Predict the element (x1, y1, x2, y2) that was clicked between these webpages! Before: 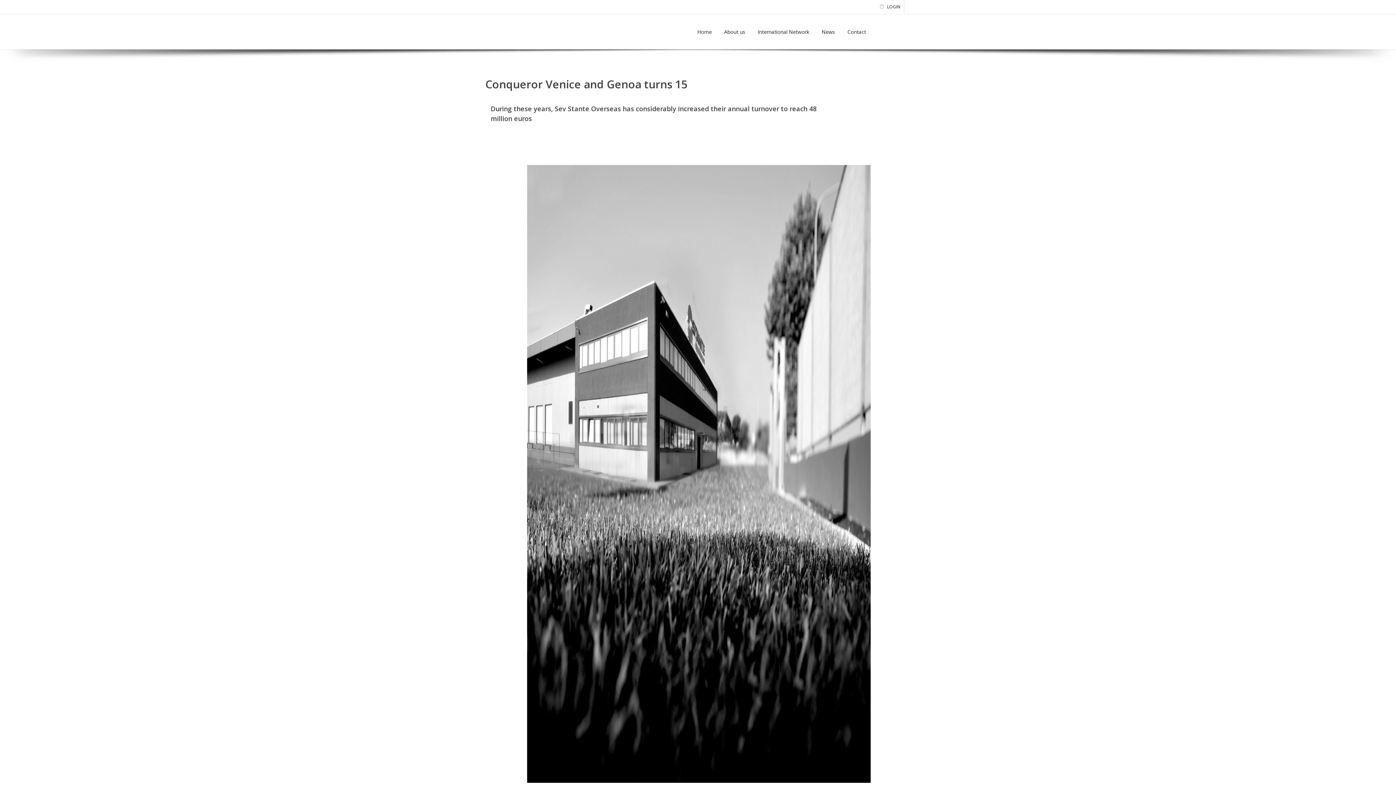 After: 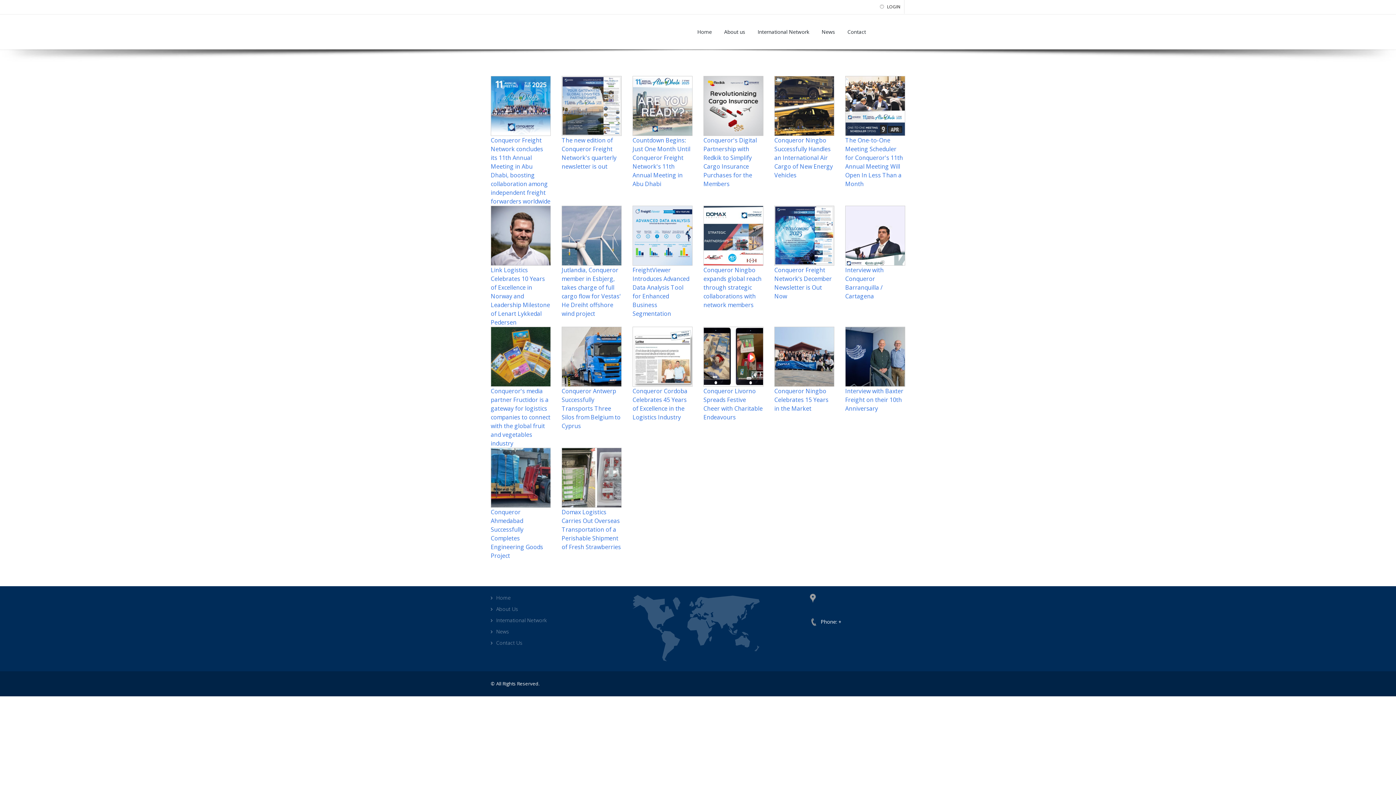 Action: bbox: (816, 14, 840, 49) label: News